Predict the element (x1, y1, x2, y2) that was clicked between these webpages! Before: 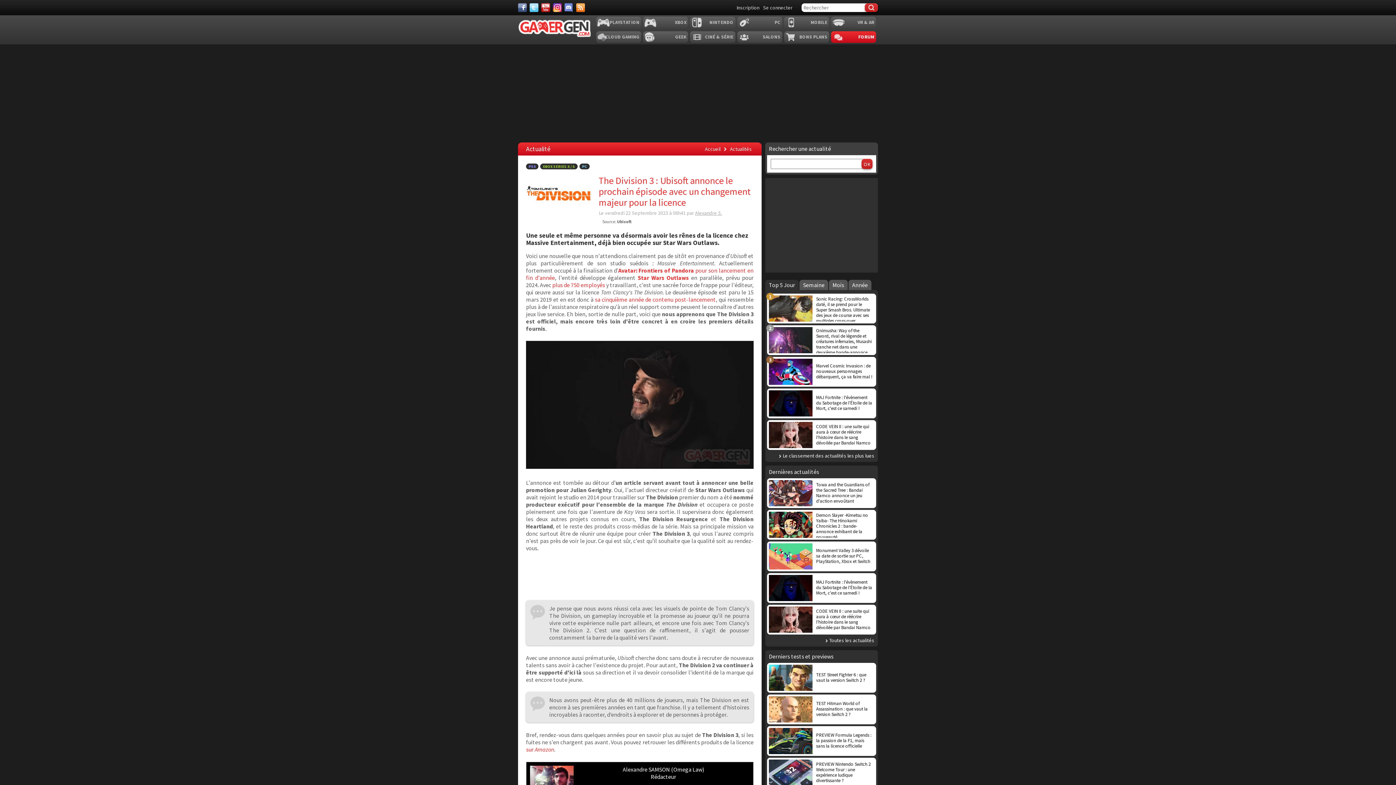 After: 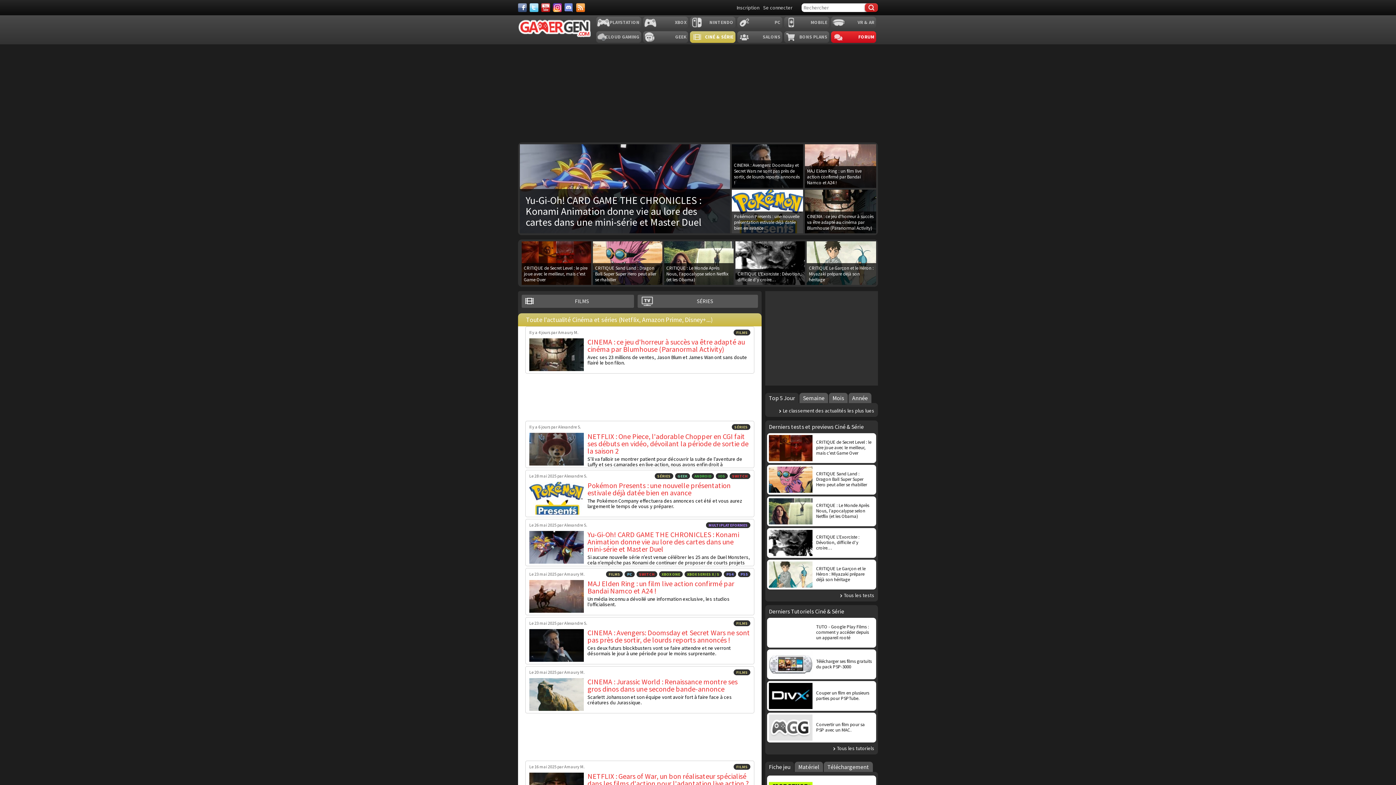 Action: label: CINÉ & SÉRIE bbox: (690, 31, 735, 42)